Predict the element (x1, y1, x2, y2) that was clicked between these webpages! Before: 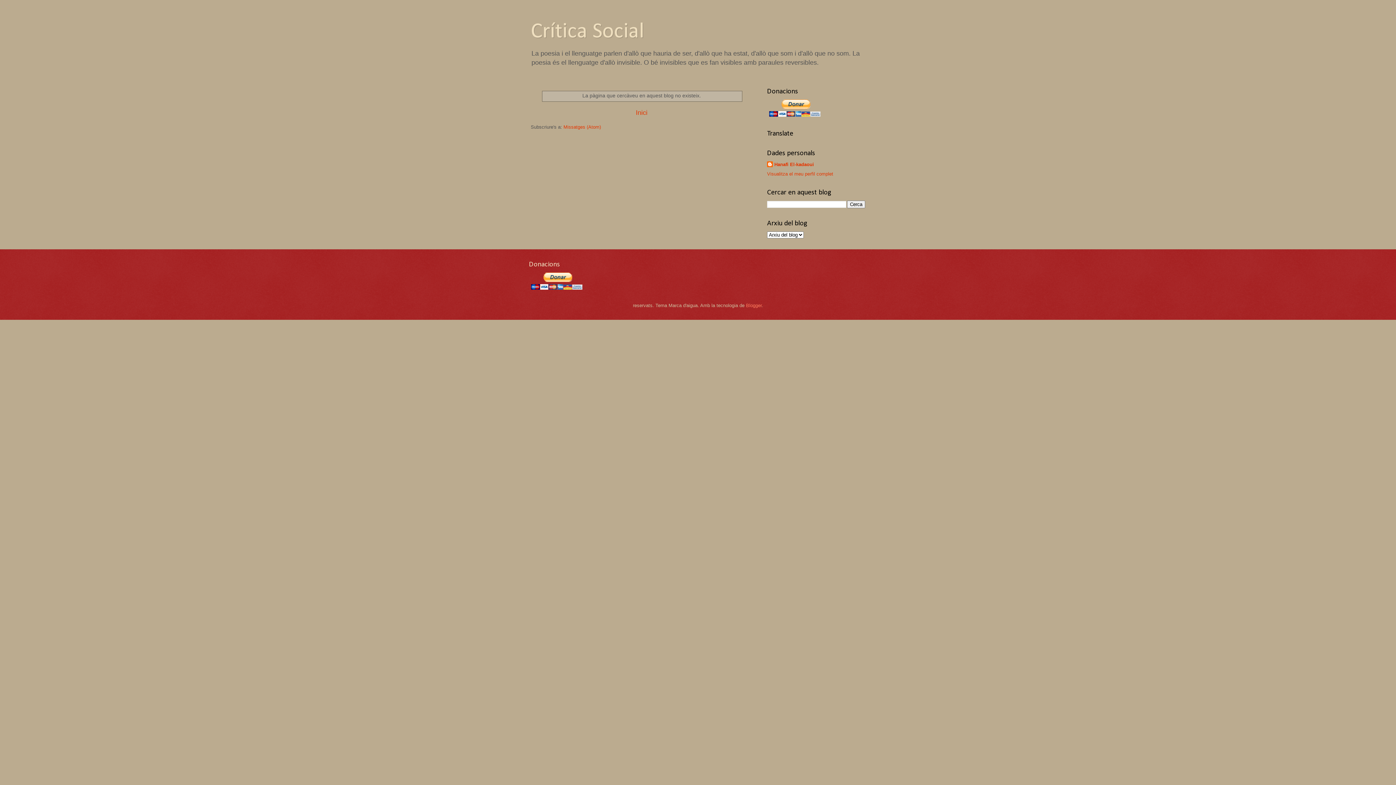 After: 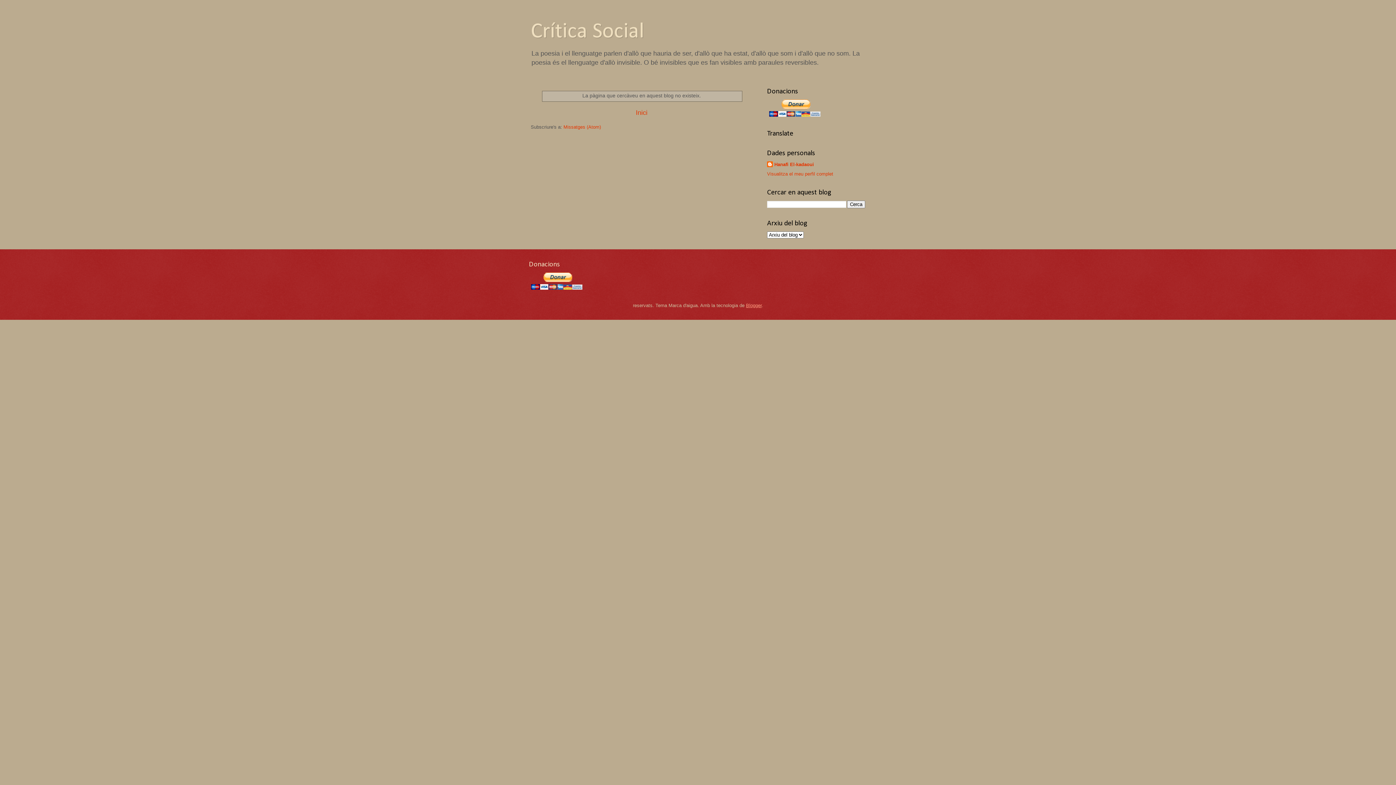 Action: label: Blogger bbox: (746, 303, 761, 308)